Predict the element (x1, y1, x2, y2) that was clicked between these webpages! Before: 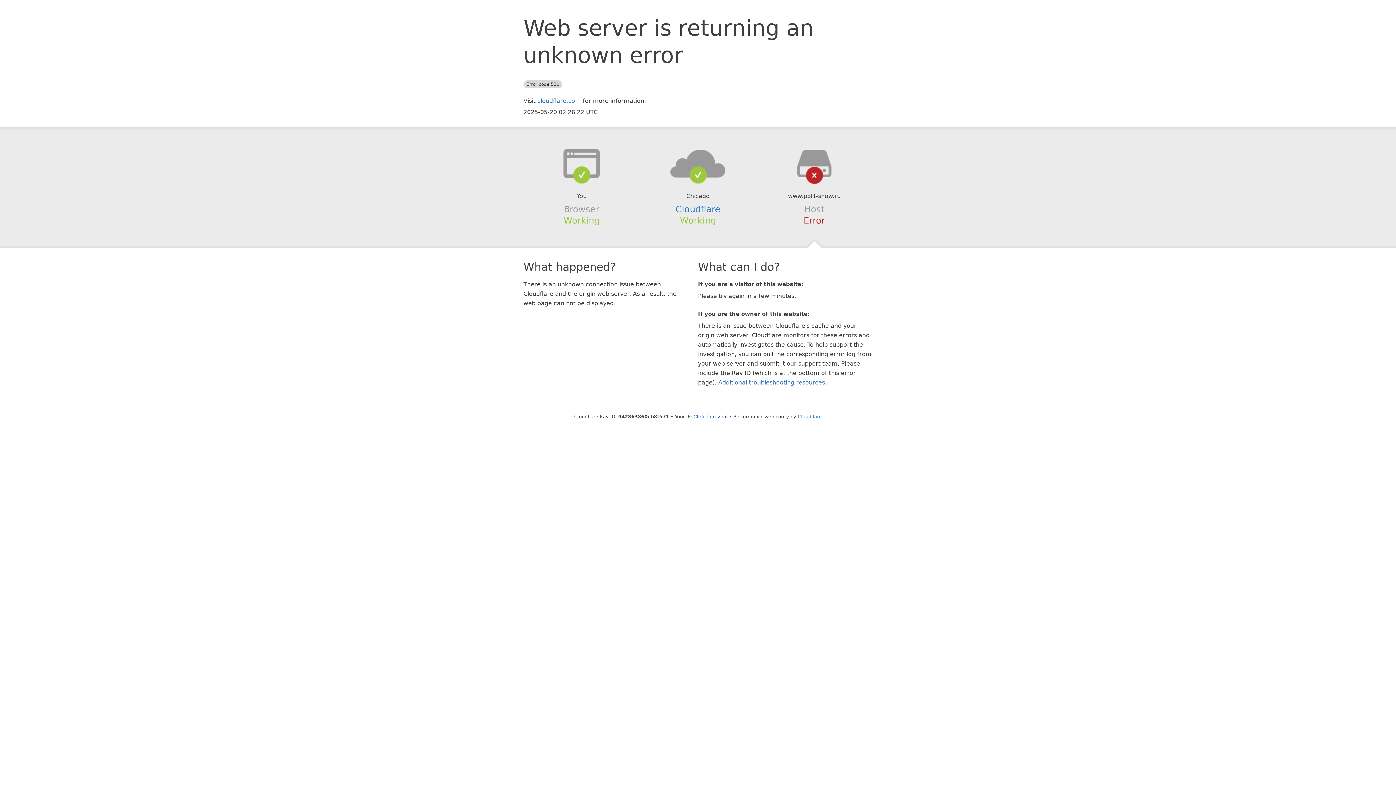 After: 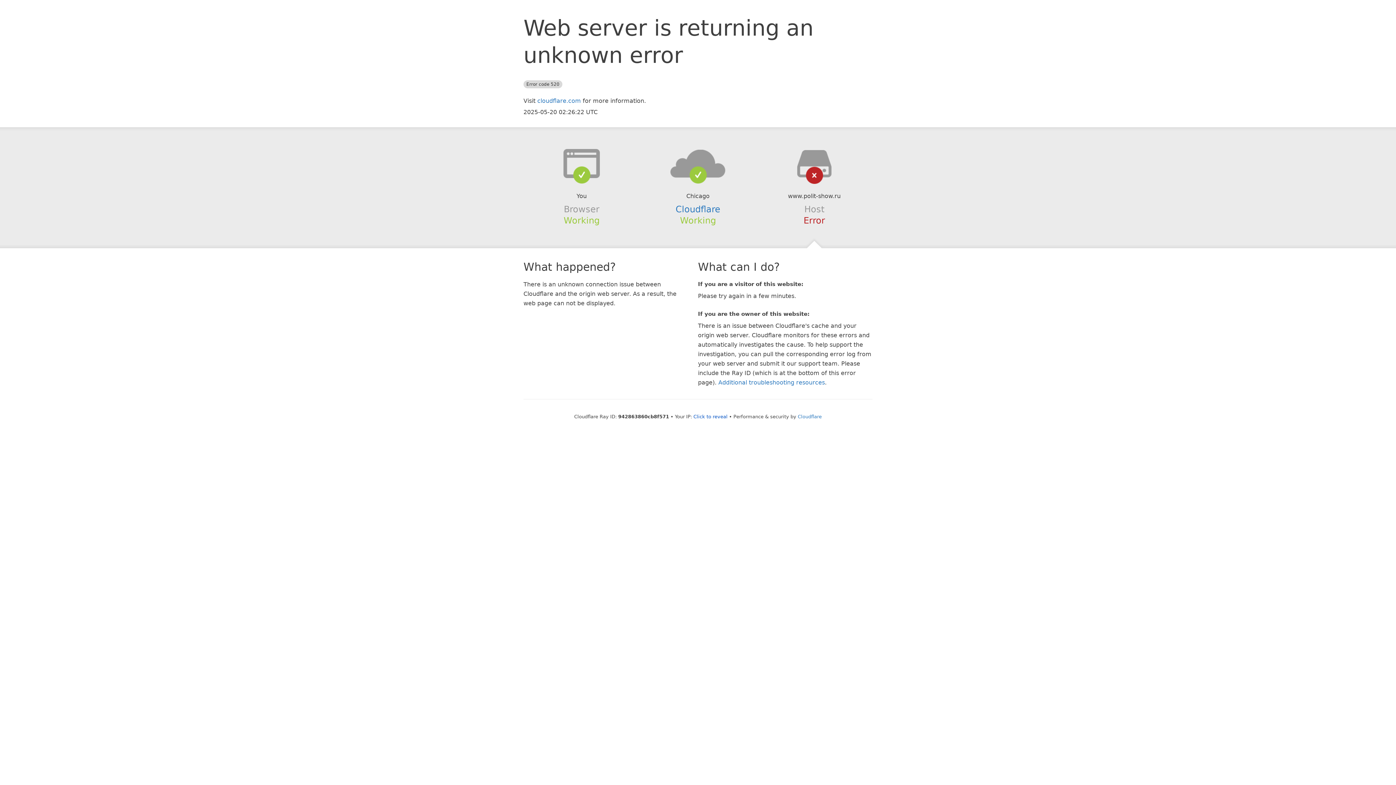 Action: bbox: (639, 148, 756, 178)